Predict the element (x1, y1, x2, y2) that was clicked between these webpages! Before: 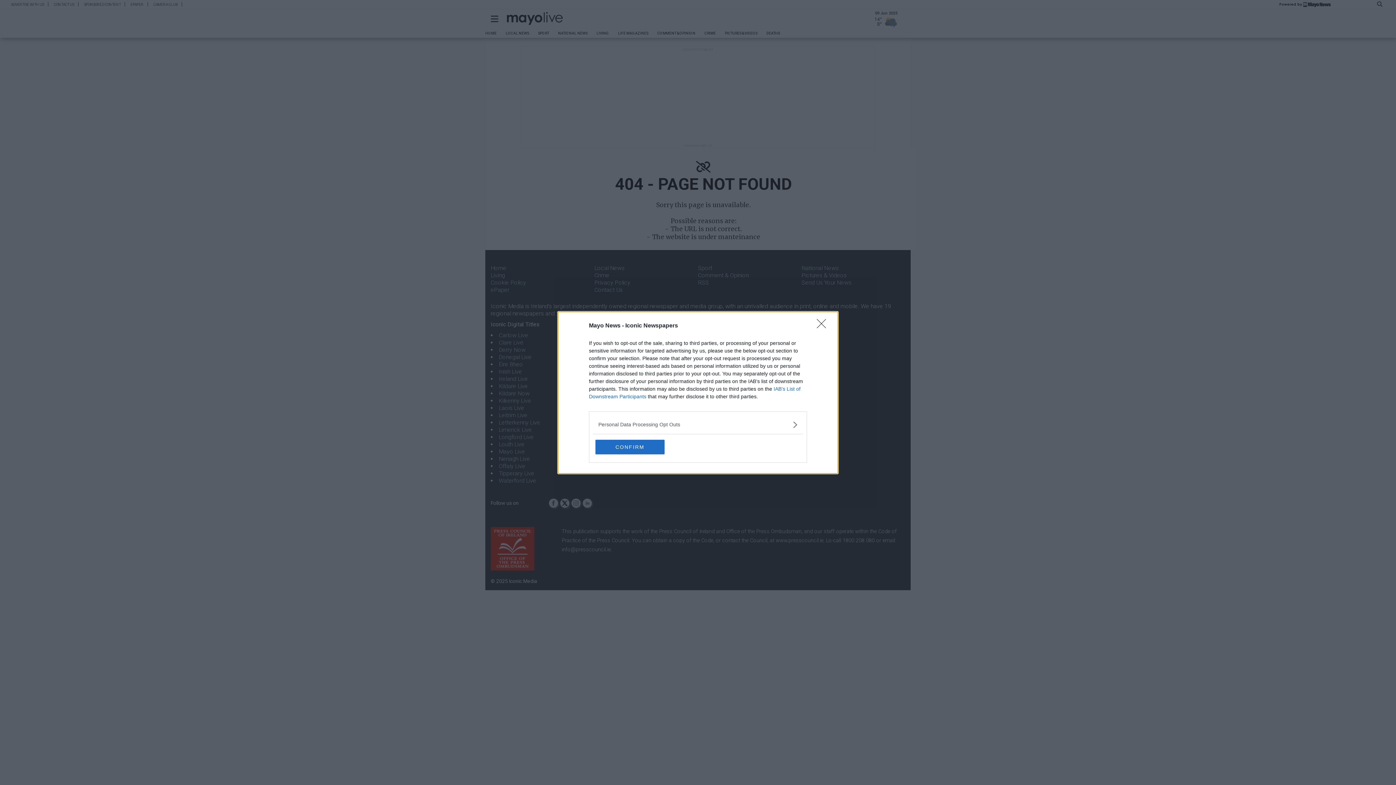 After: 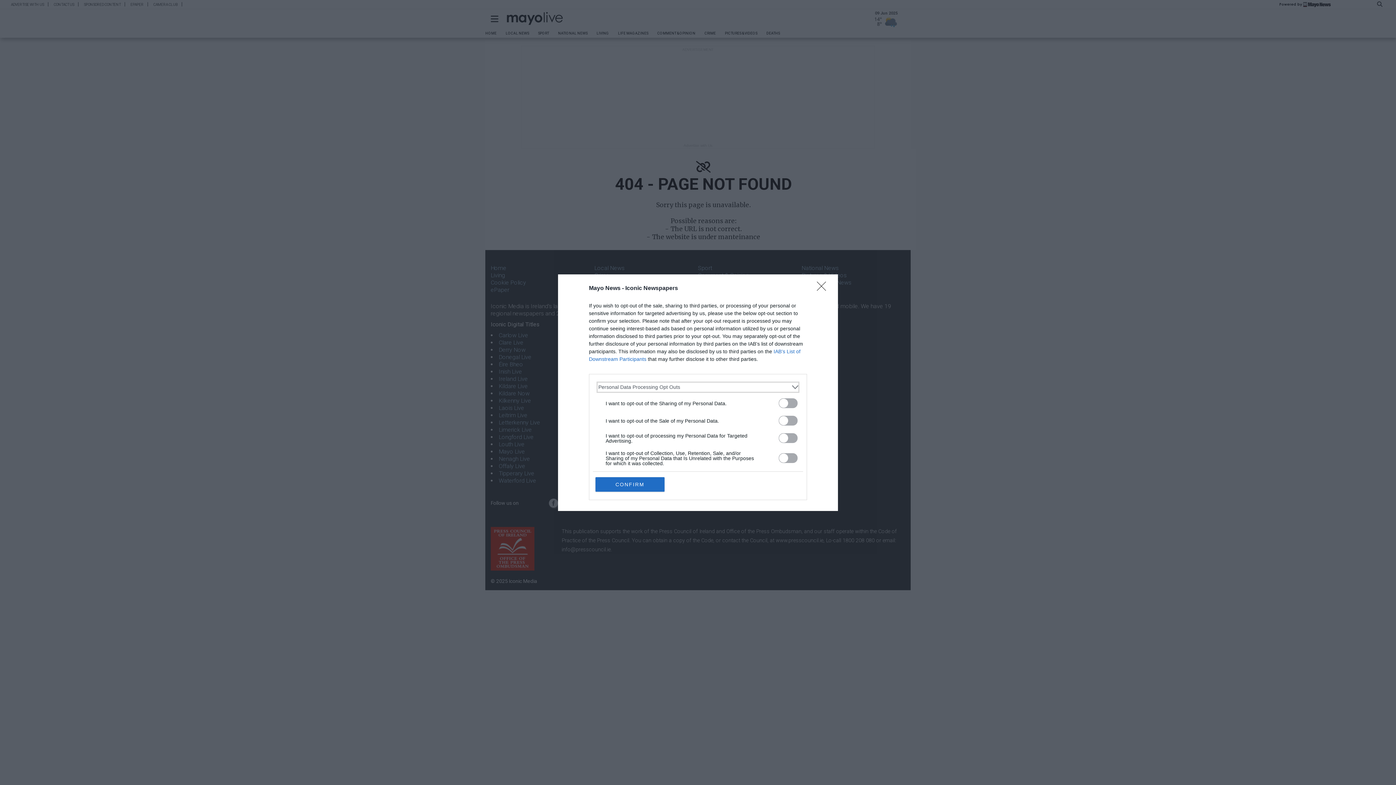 Action: label: Opt-Outs bbox: (598, 420, 797, 428)